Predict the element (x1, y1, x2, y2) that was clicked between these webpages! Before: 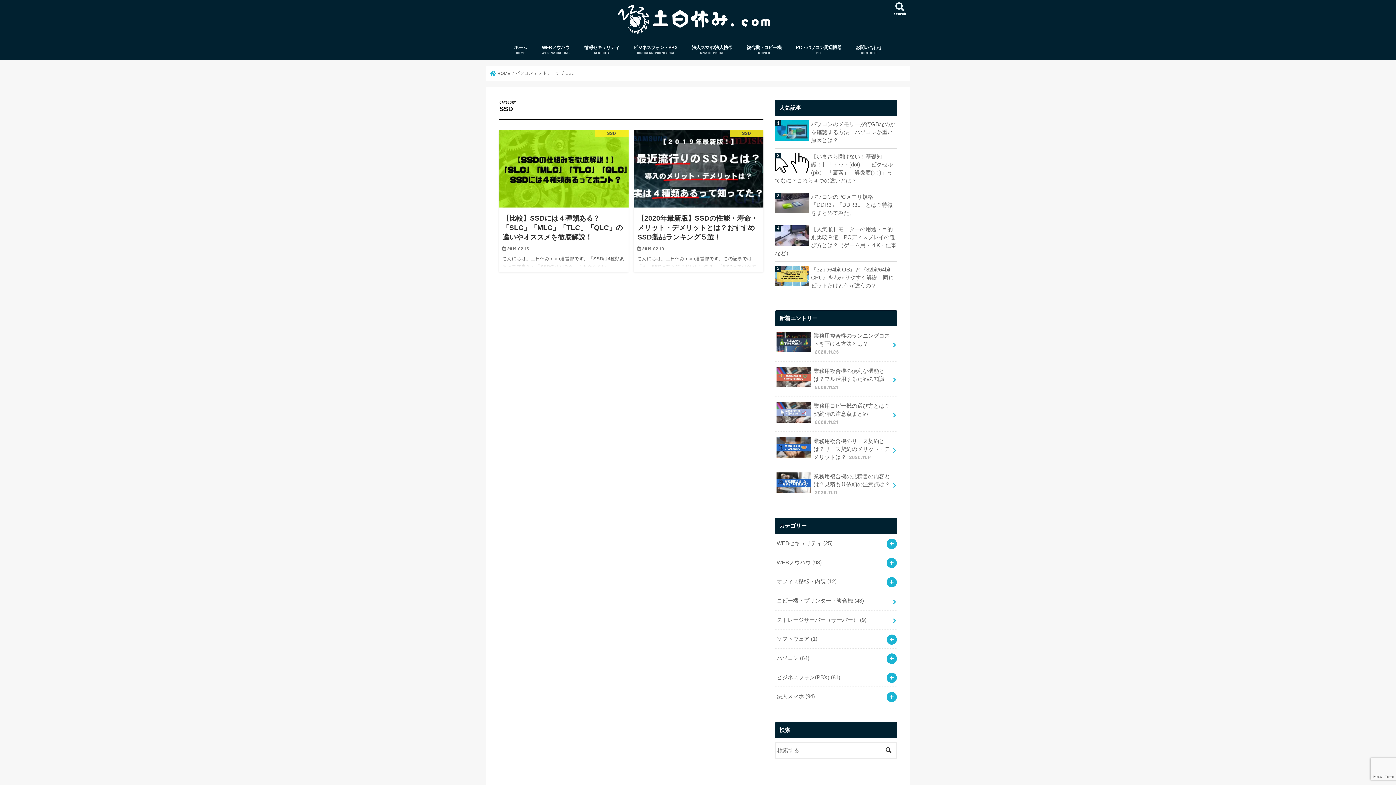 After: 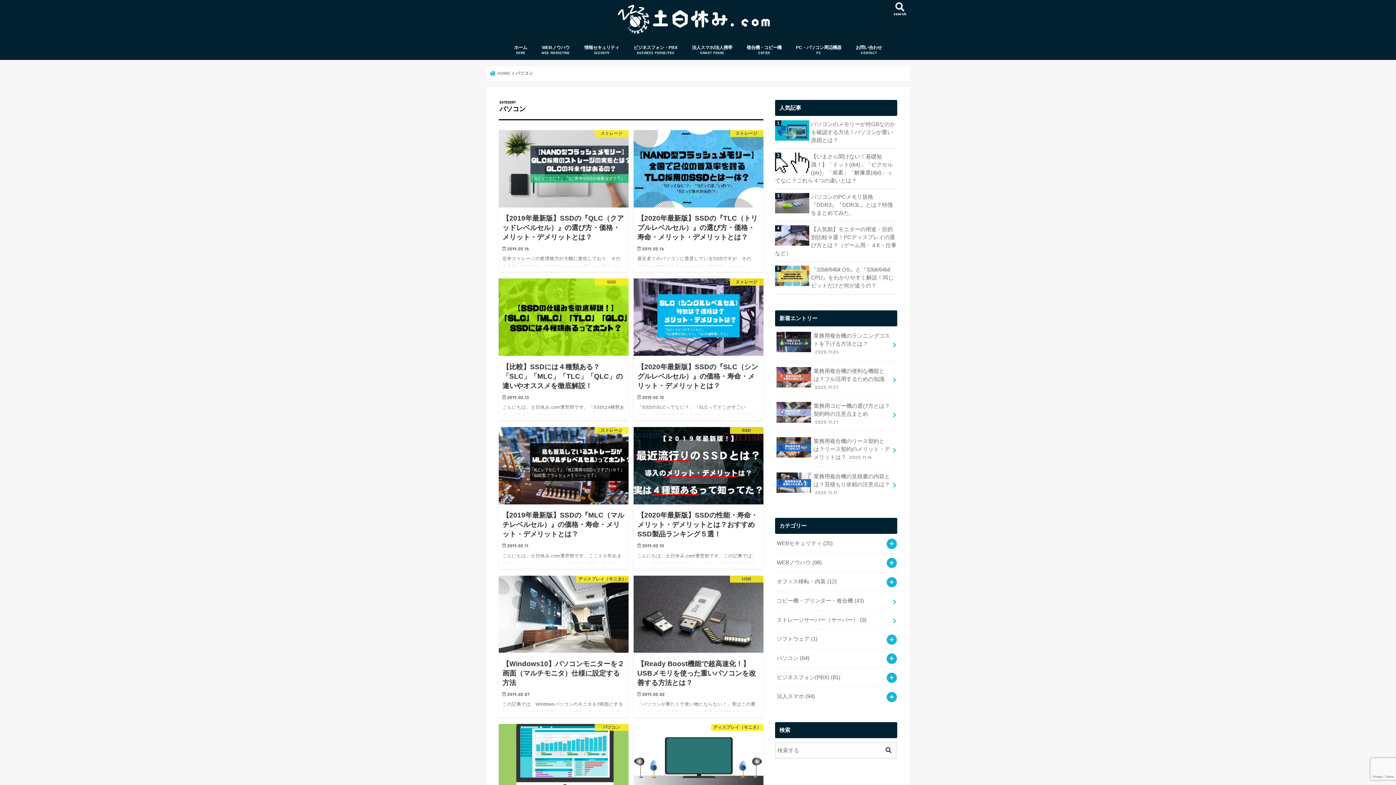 Action: label: パソコン bbox: (515, 71, 533, 75)